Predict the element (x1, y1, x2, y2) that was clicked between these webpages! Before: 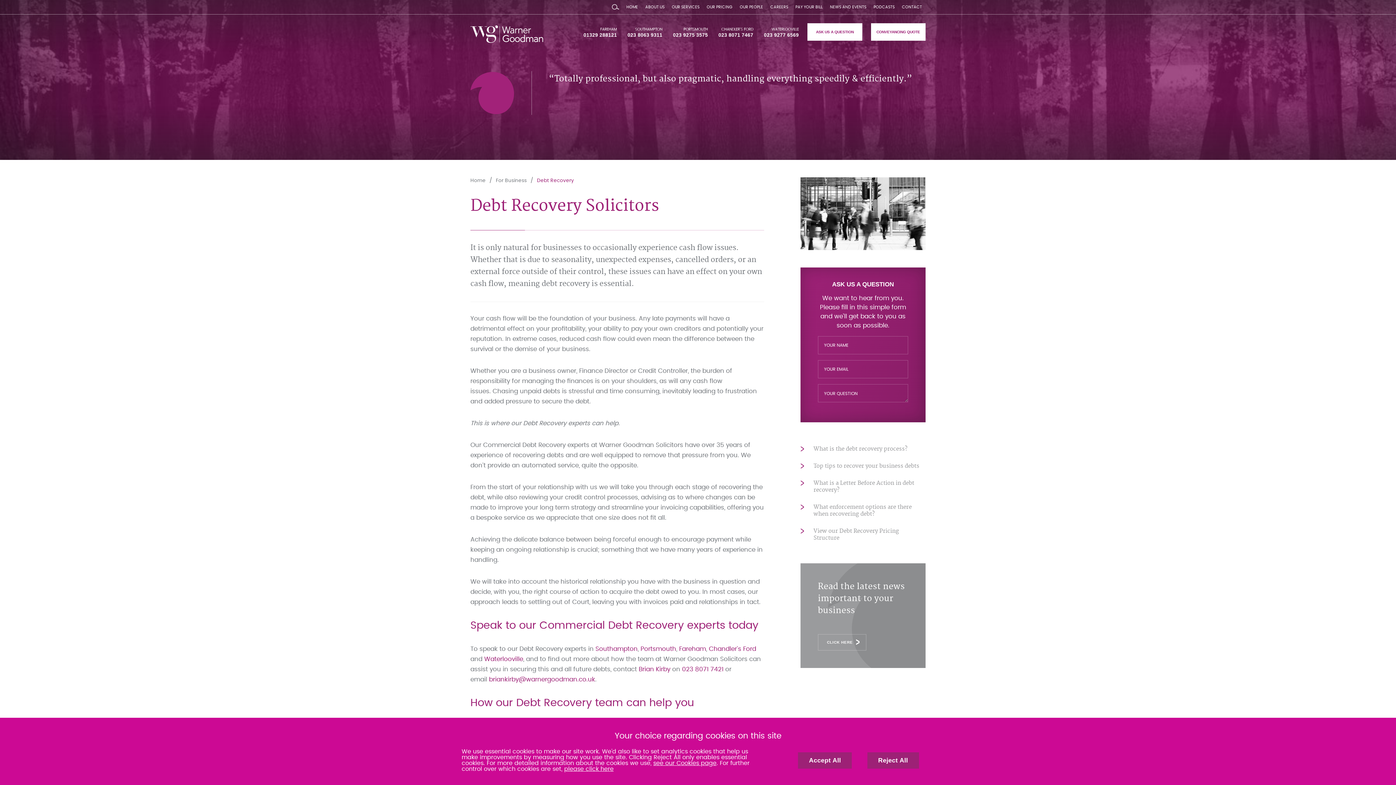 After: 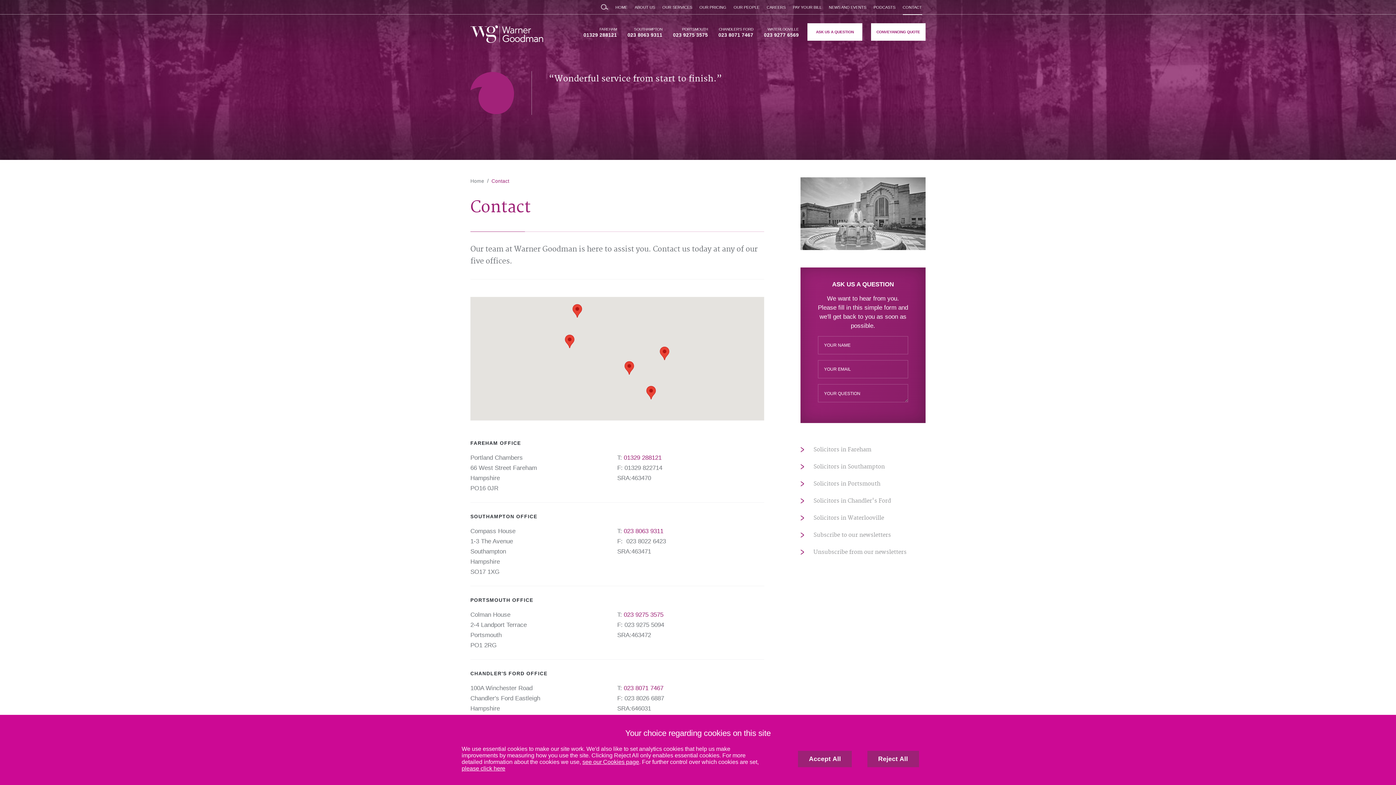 Action: label: CONTACT bbox: (898, 0, 925, 14)